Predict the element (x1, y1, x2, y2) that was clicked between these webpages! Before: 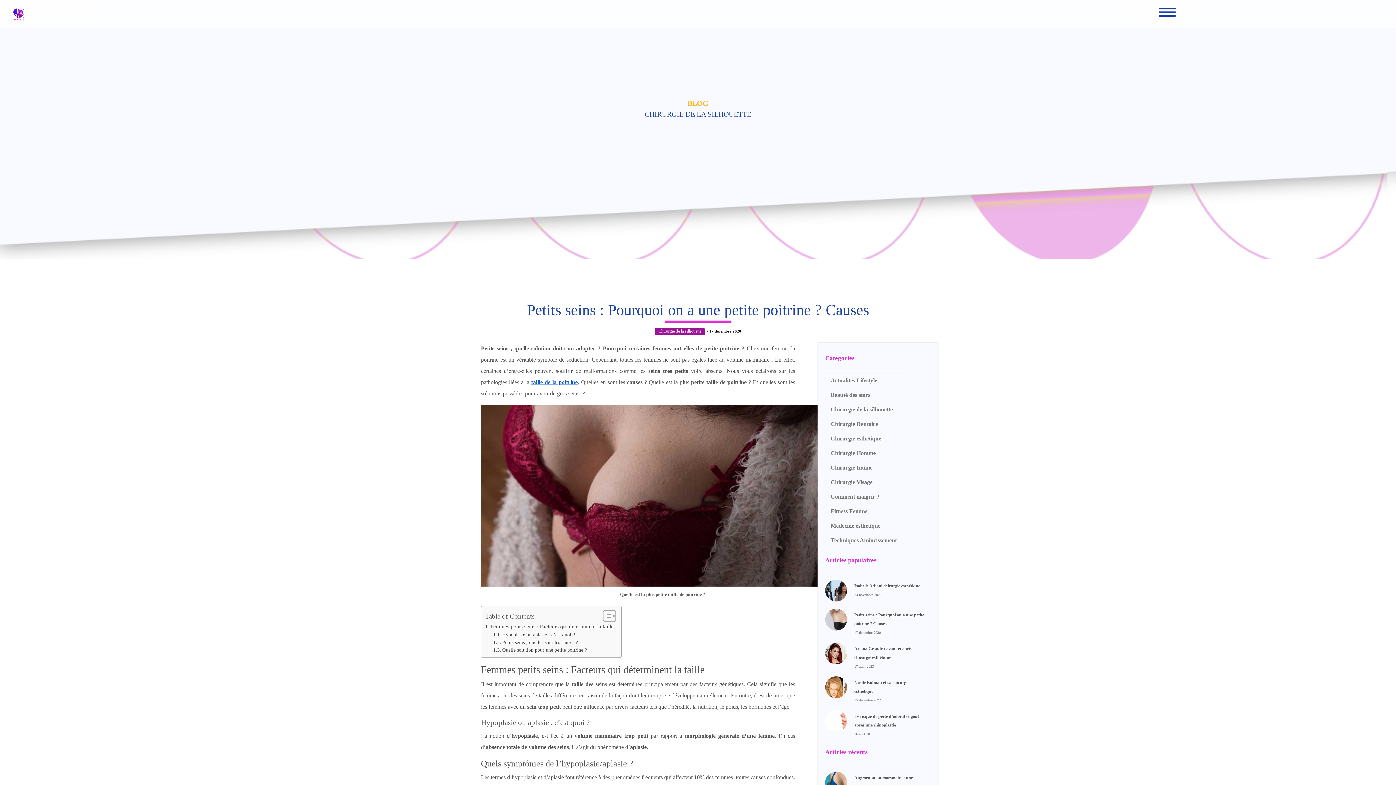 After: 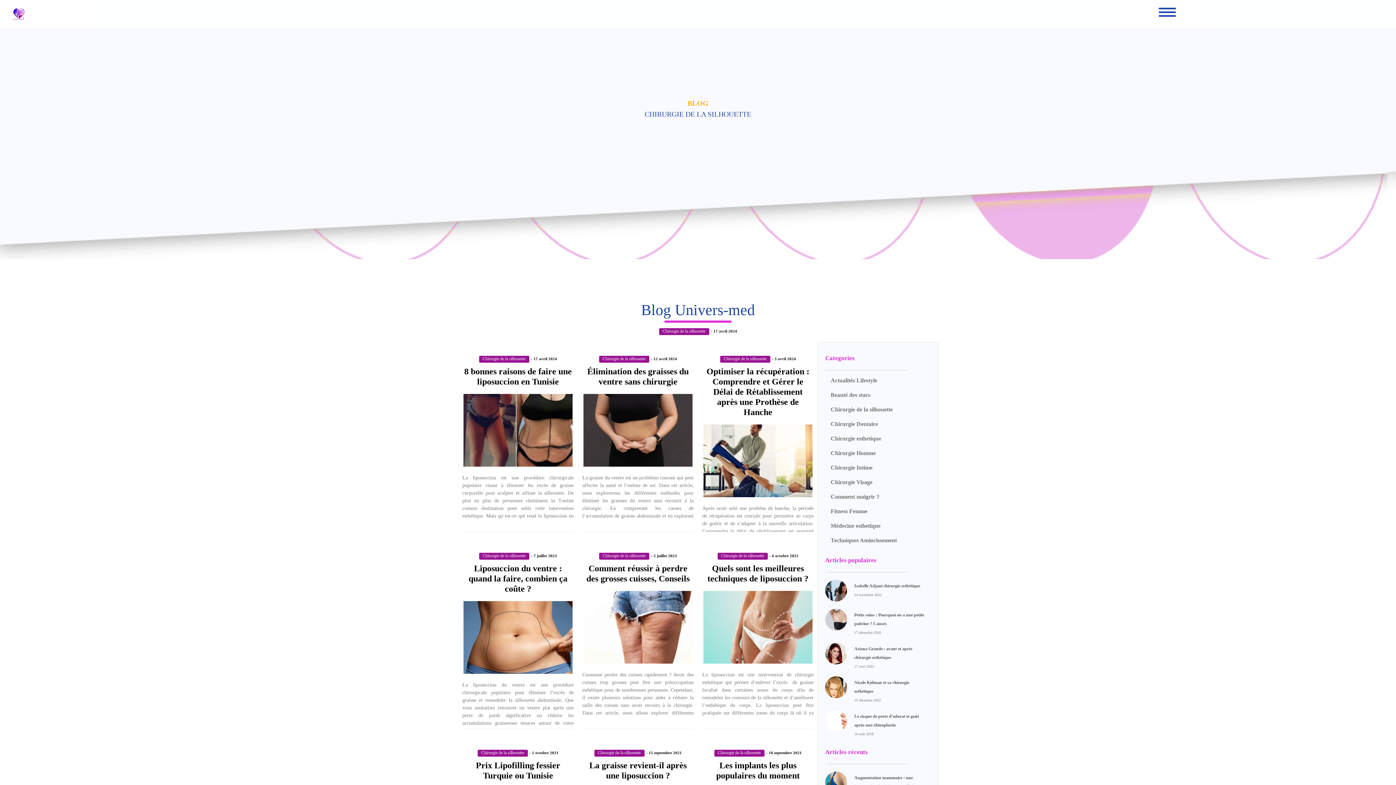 Action: bbox: (825, 406, 893, 412) label: Chirurgie de la silhouette